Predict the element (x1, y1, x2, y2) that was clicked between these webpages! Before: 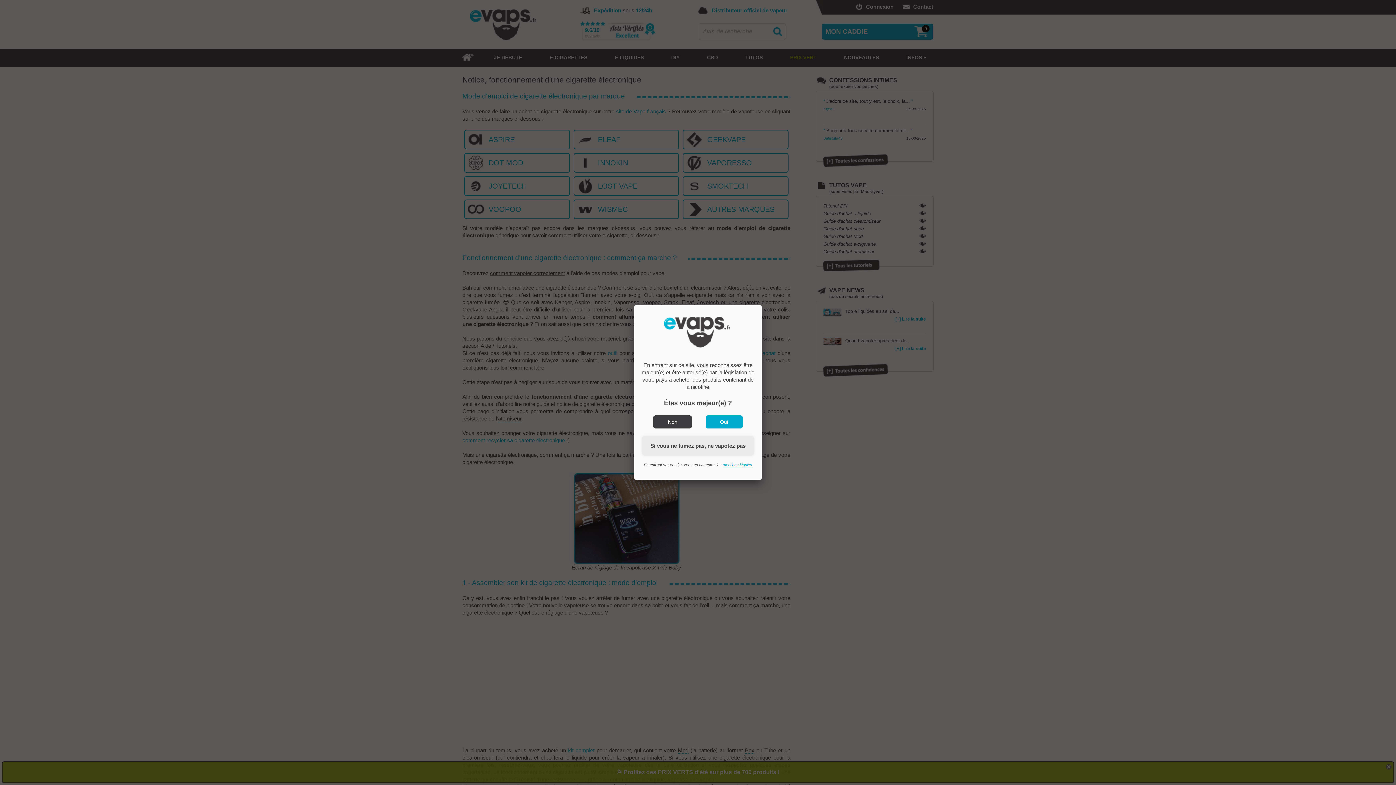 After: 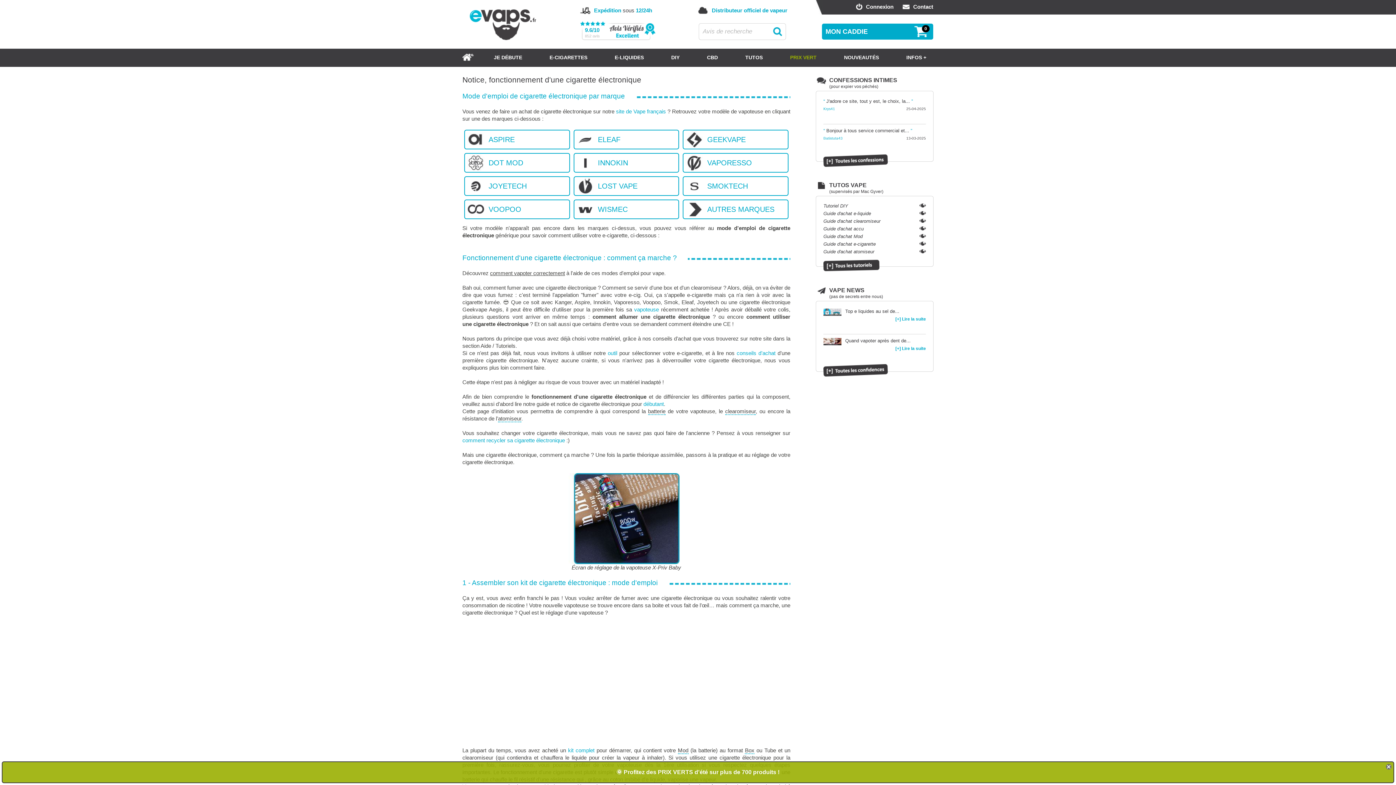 Action: bbox: (705, 415, 742, 428) label: Oui